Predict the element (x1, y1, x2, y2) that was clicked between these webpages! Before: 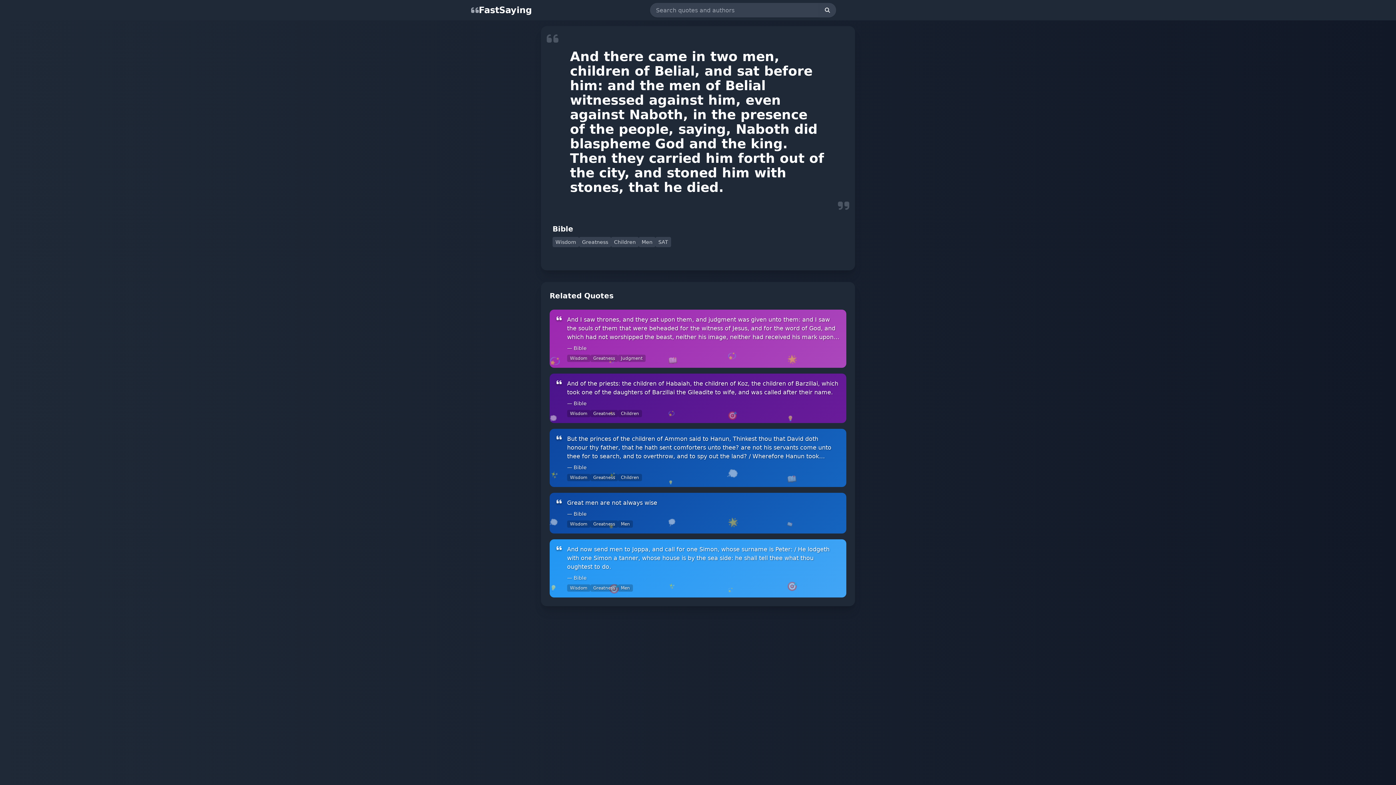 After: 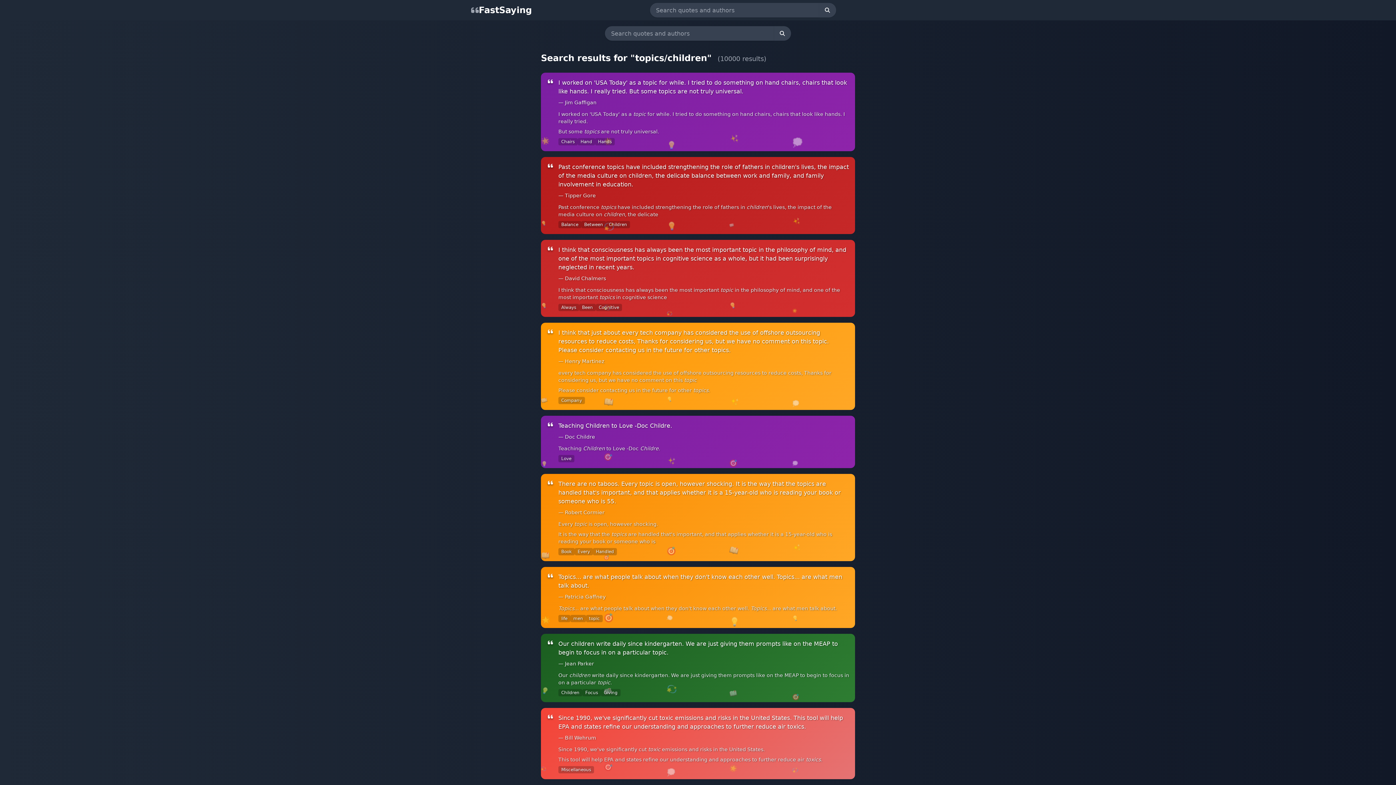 Action: bbox: (611, 237, 638, 247) label: Children